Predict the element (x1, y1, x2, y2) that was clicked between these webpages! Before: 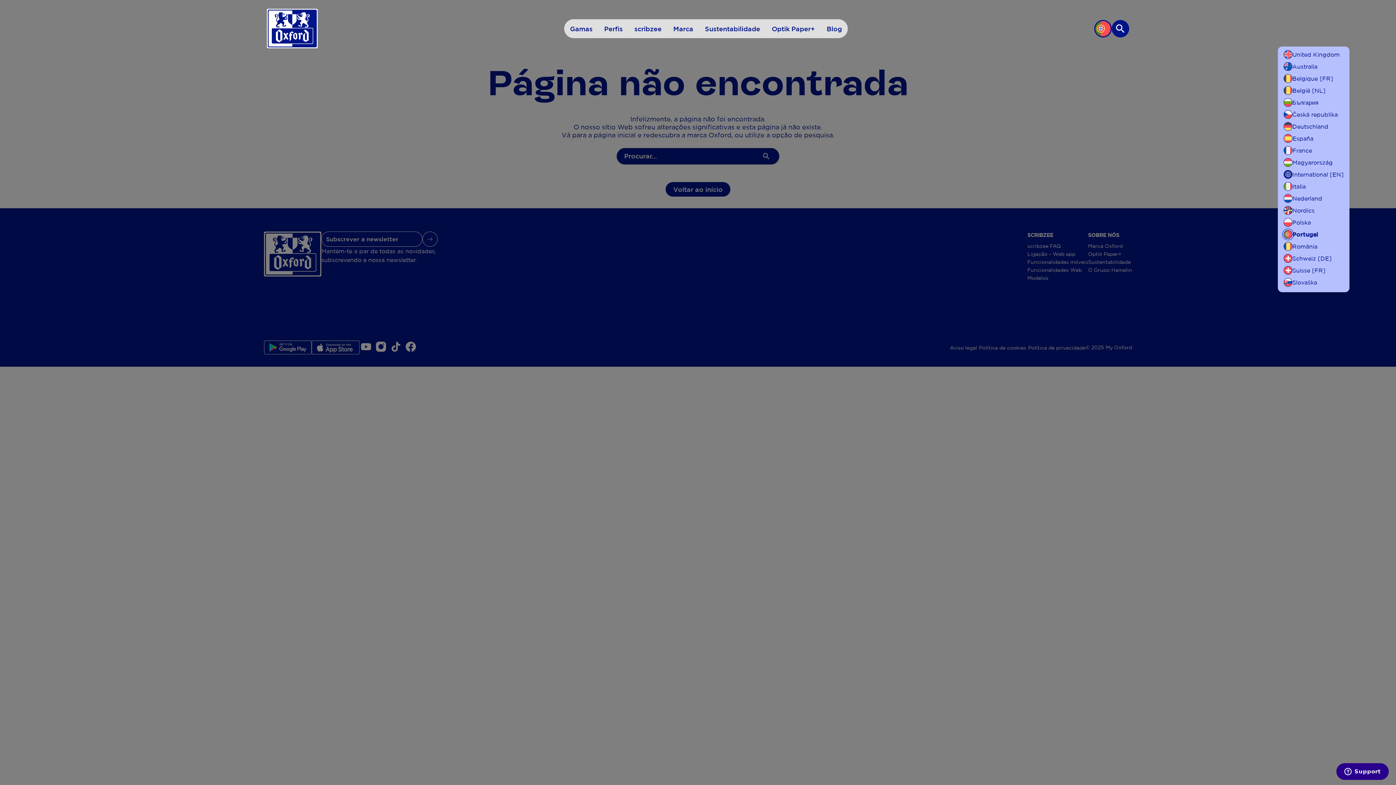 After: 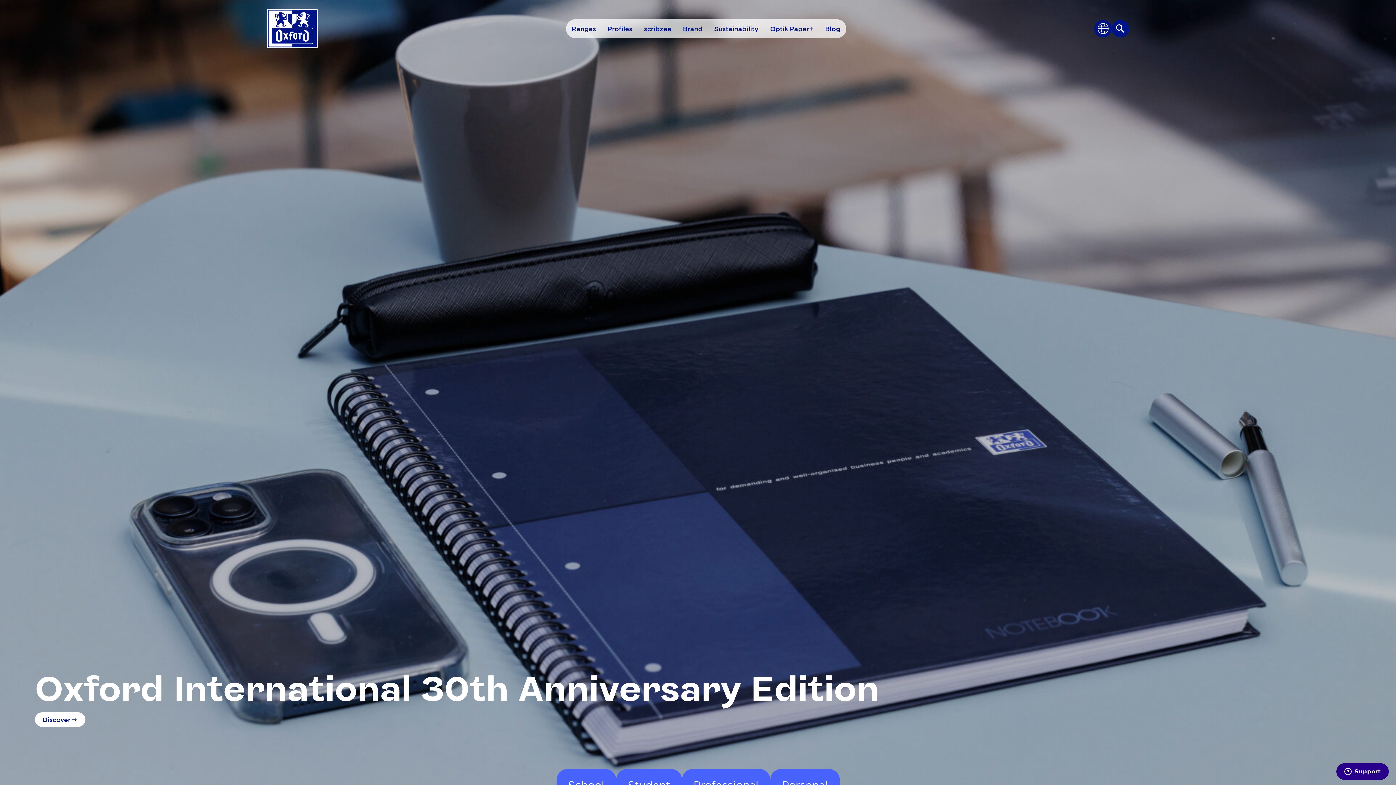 Action: bbox: (1284, 170, 1344, 178) label: International [EN]